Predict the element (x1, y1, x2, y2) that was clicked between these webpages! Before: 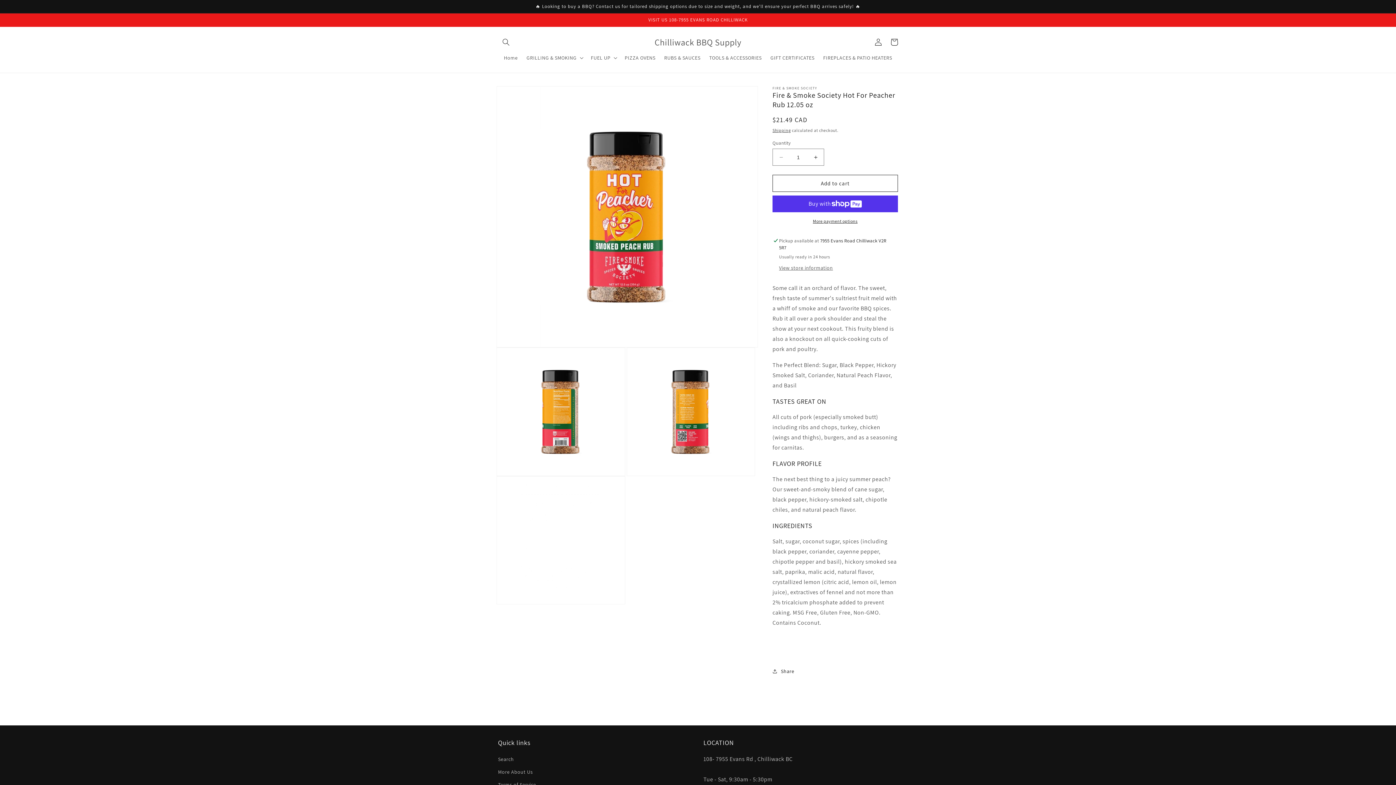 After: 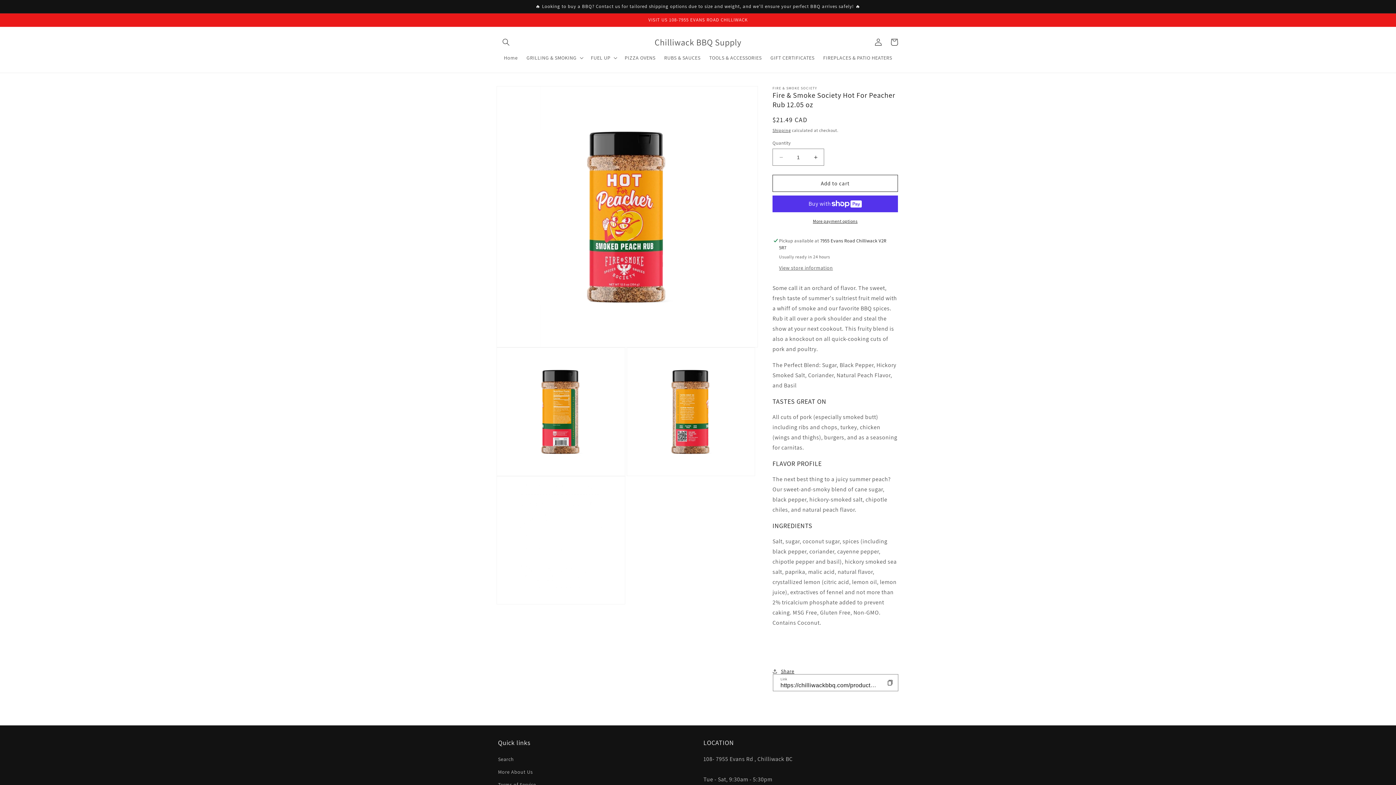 Action: label: Share bbox: (772, 663, 794, 679)